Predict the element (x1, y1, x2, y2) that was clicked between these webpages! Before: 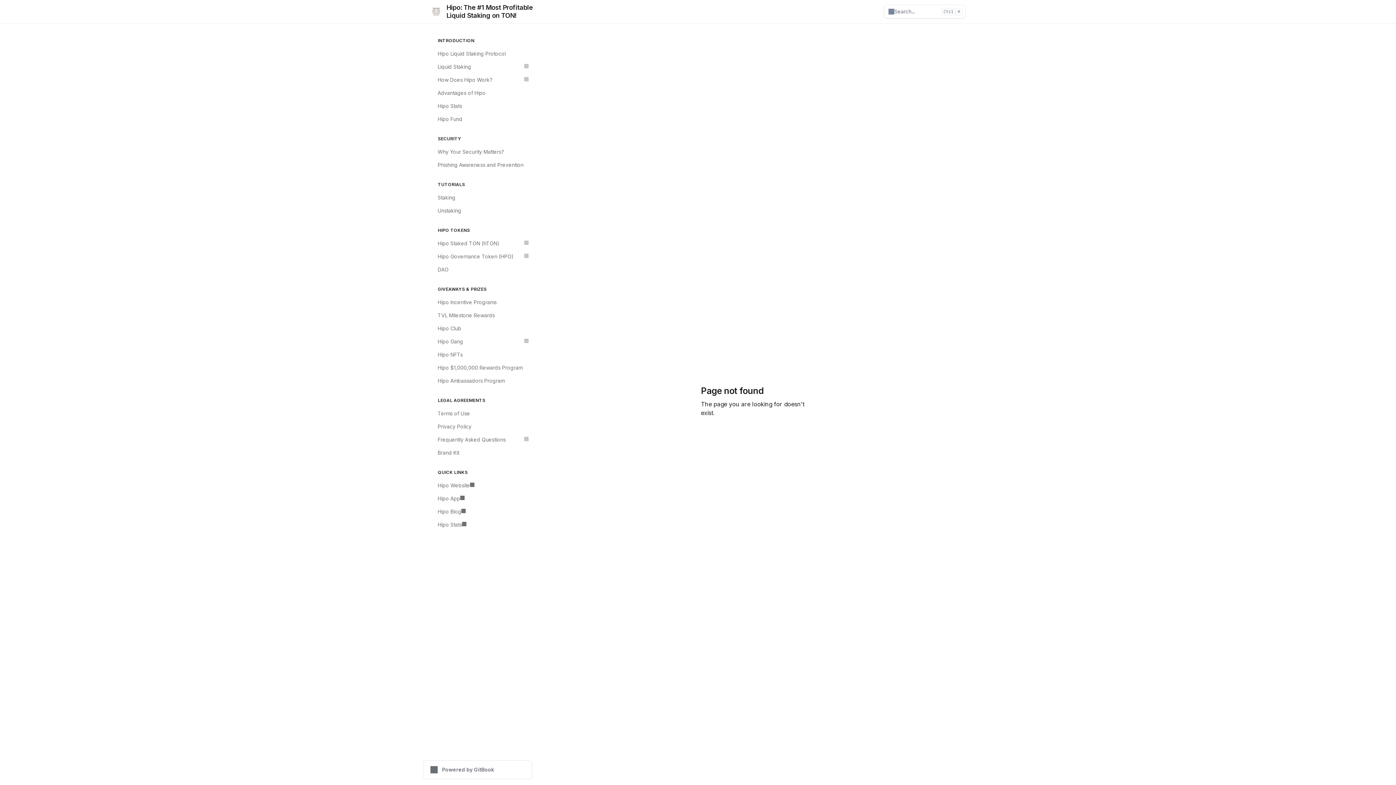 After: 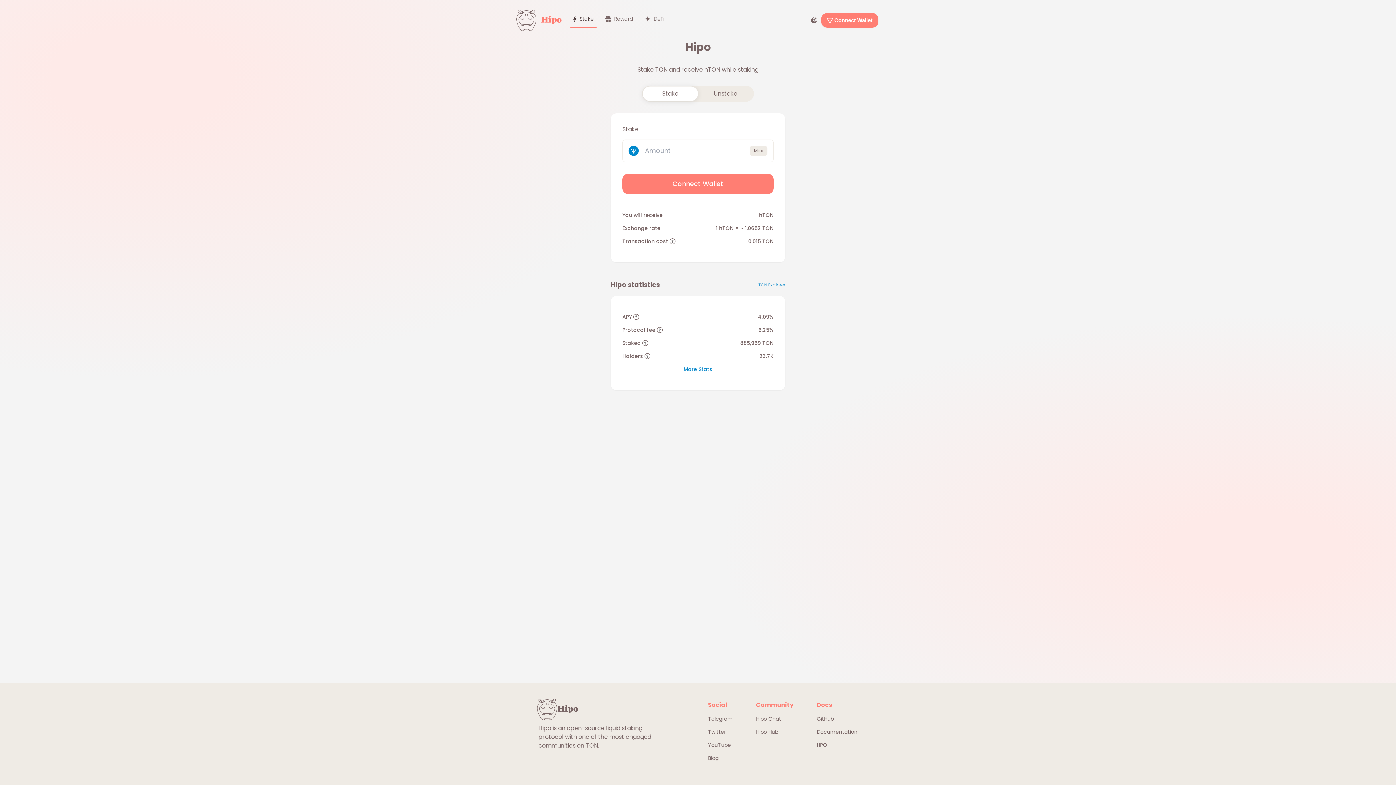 Action: label: 📱
Hipo App bbox: (426, 492, 532, 505)